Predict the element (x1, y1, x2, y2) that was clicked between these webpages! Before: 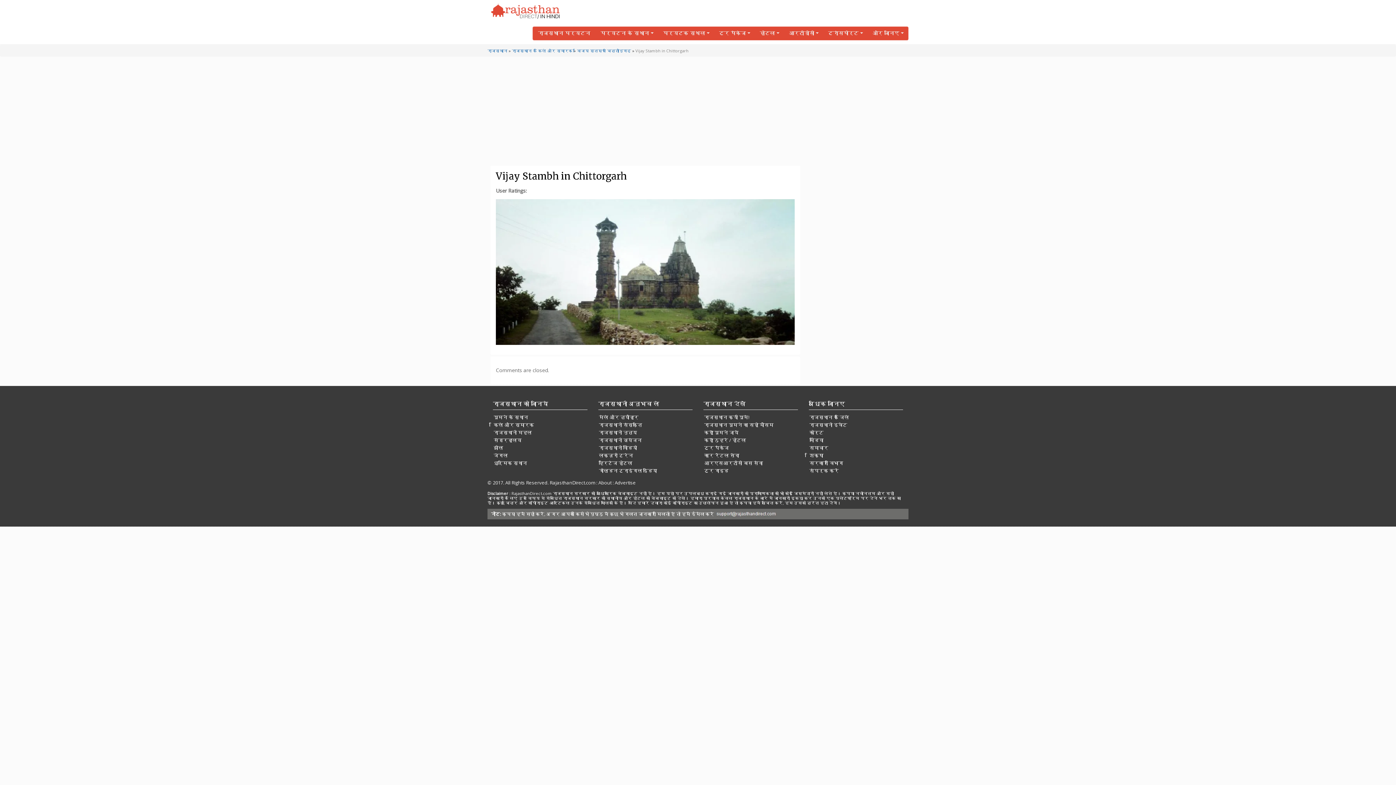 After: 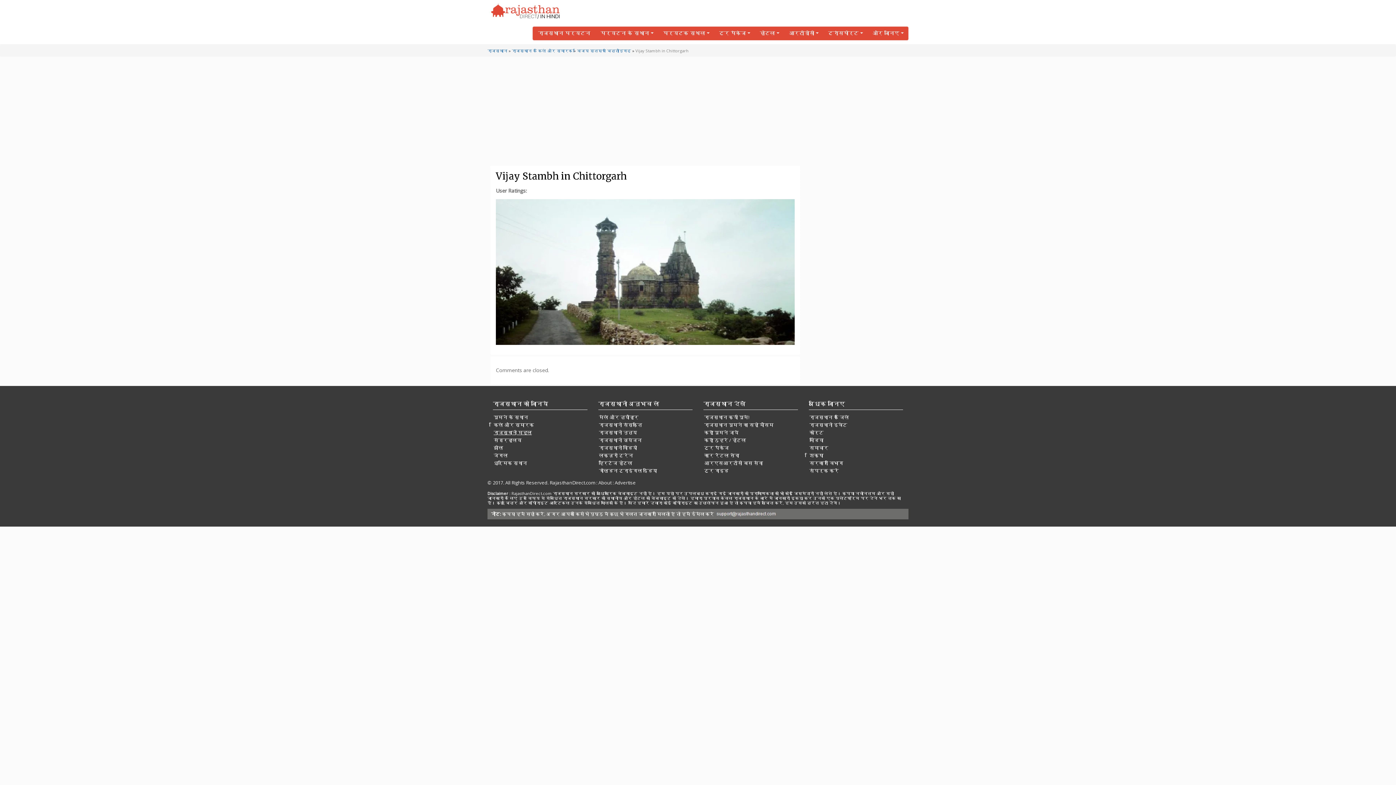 Action: label: राजस्थानी महल bbox: (493, 429, 532, 436)